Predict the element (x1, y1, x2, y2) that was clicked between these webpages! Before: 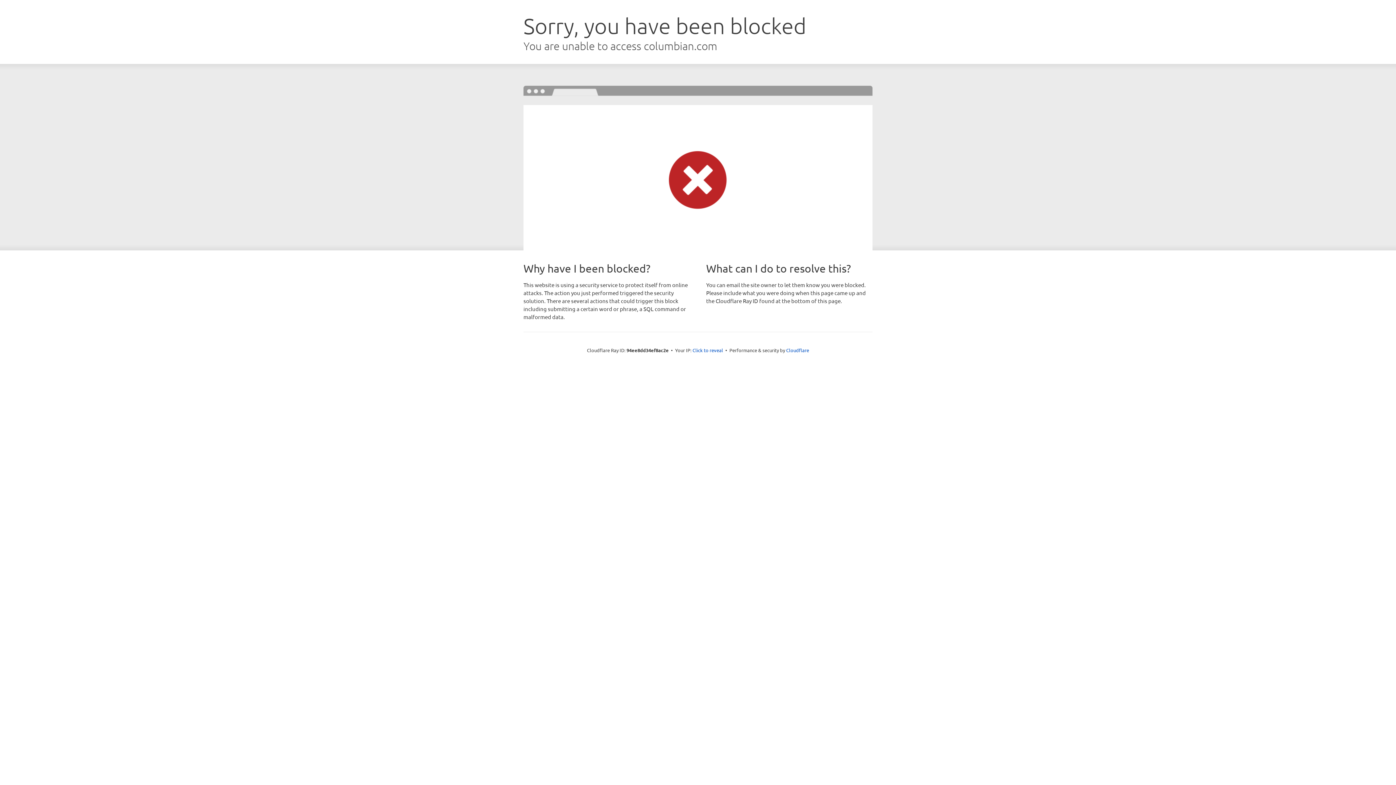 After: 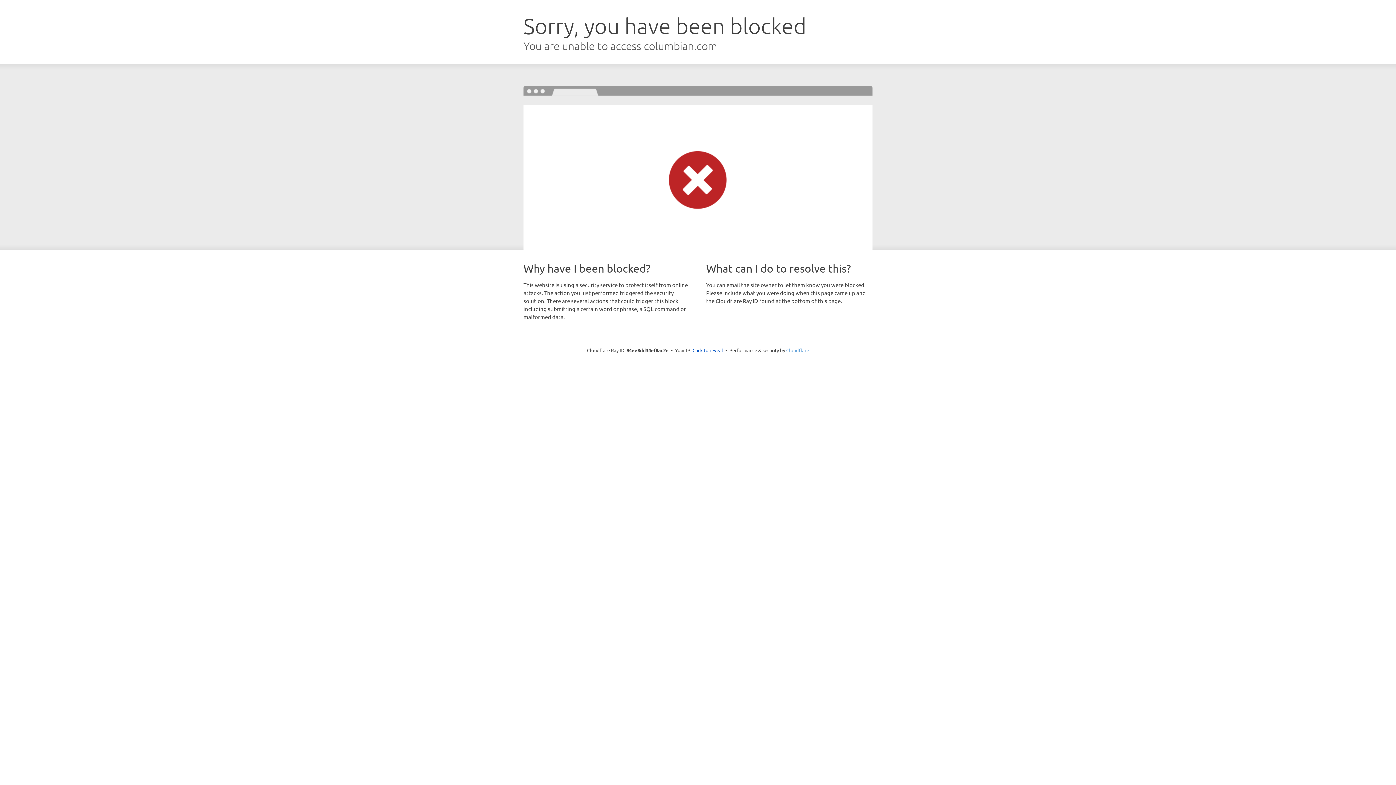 Action: label: Cloudflare bbox: (786, 347, 809, 353)